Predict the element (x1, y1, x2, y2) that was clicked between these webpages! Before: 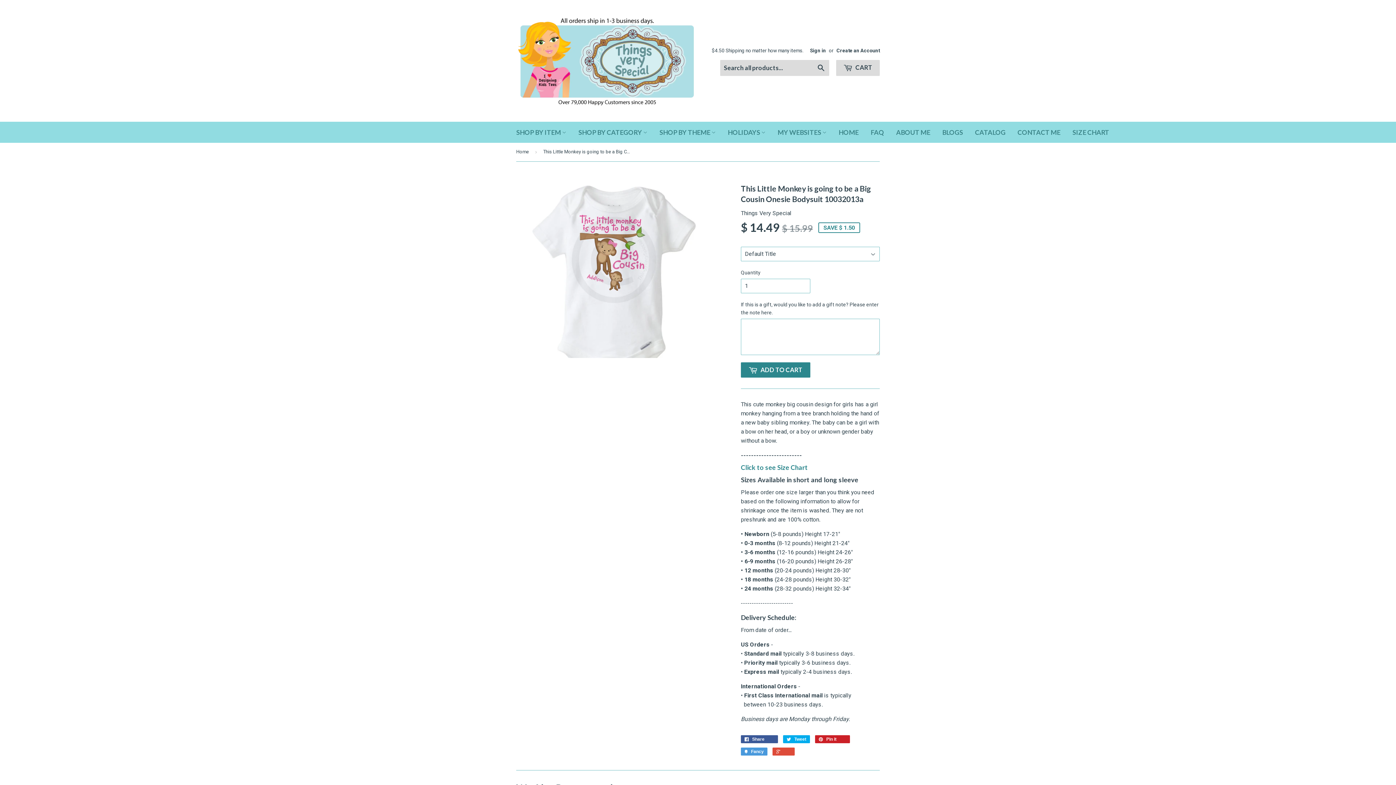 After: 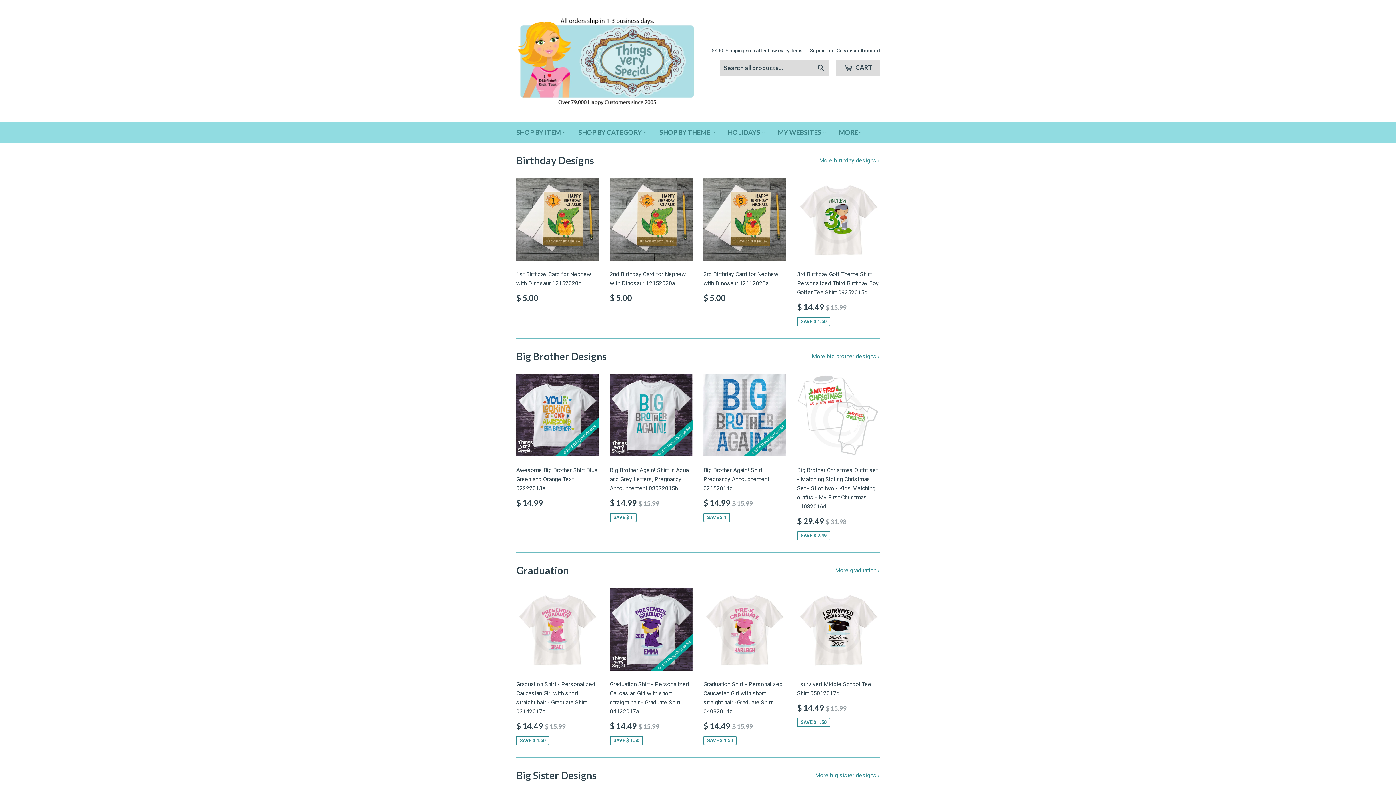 Action: label: Home bbox: (516, 142, 531, 161)